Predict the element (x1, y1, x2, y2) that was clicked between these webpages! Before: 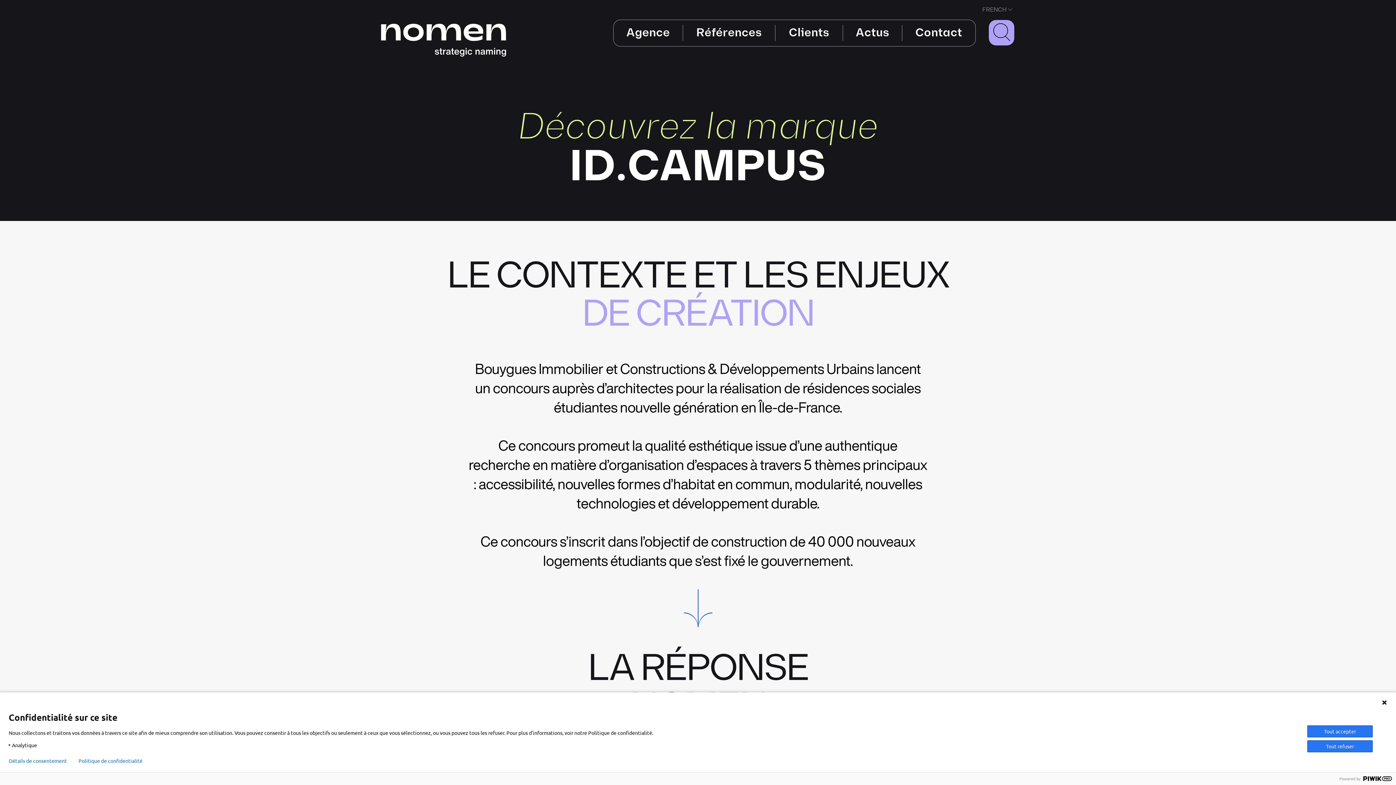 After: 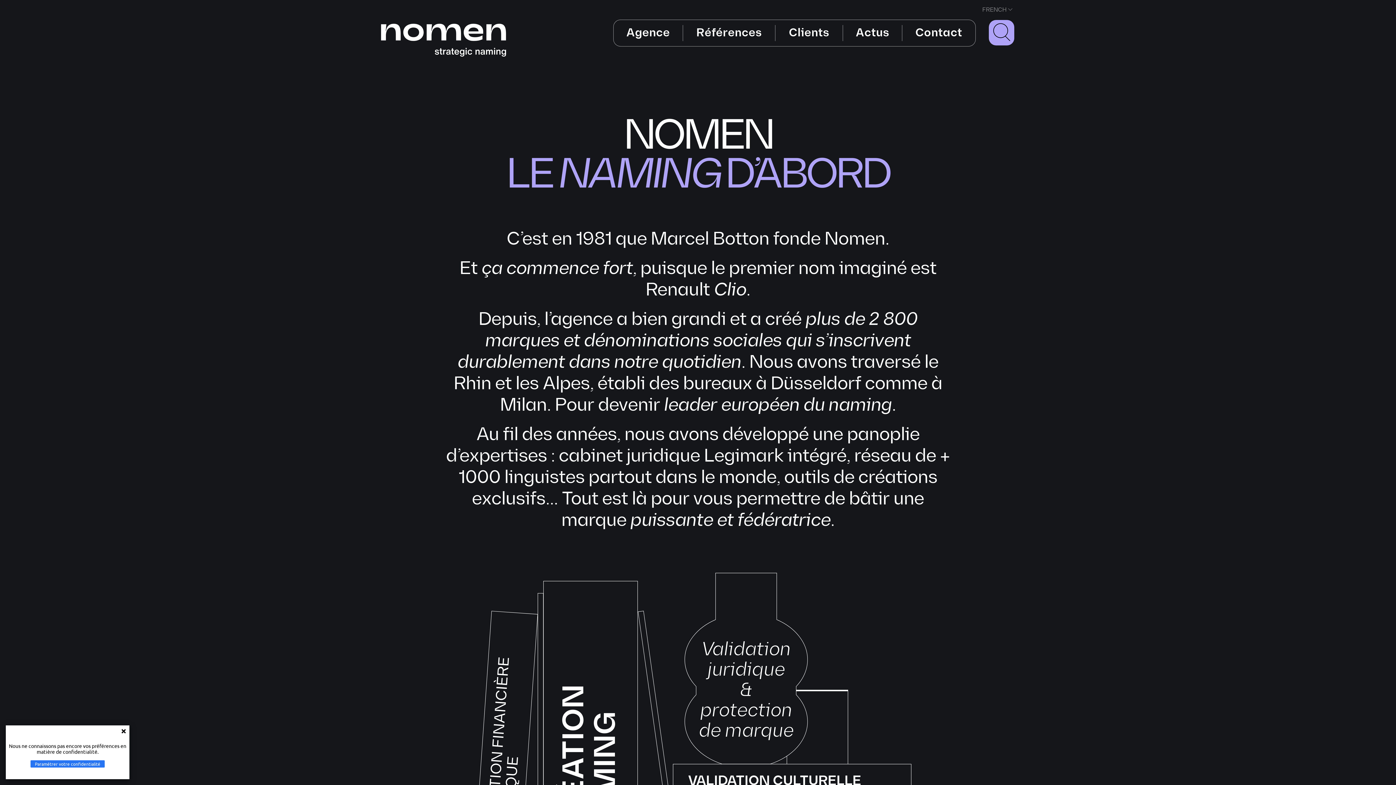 Action: label: Agence bbox: (626, 25, 670, 41)